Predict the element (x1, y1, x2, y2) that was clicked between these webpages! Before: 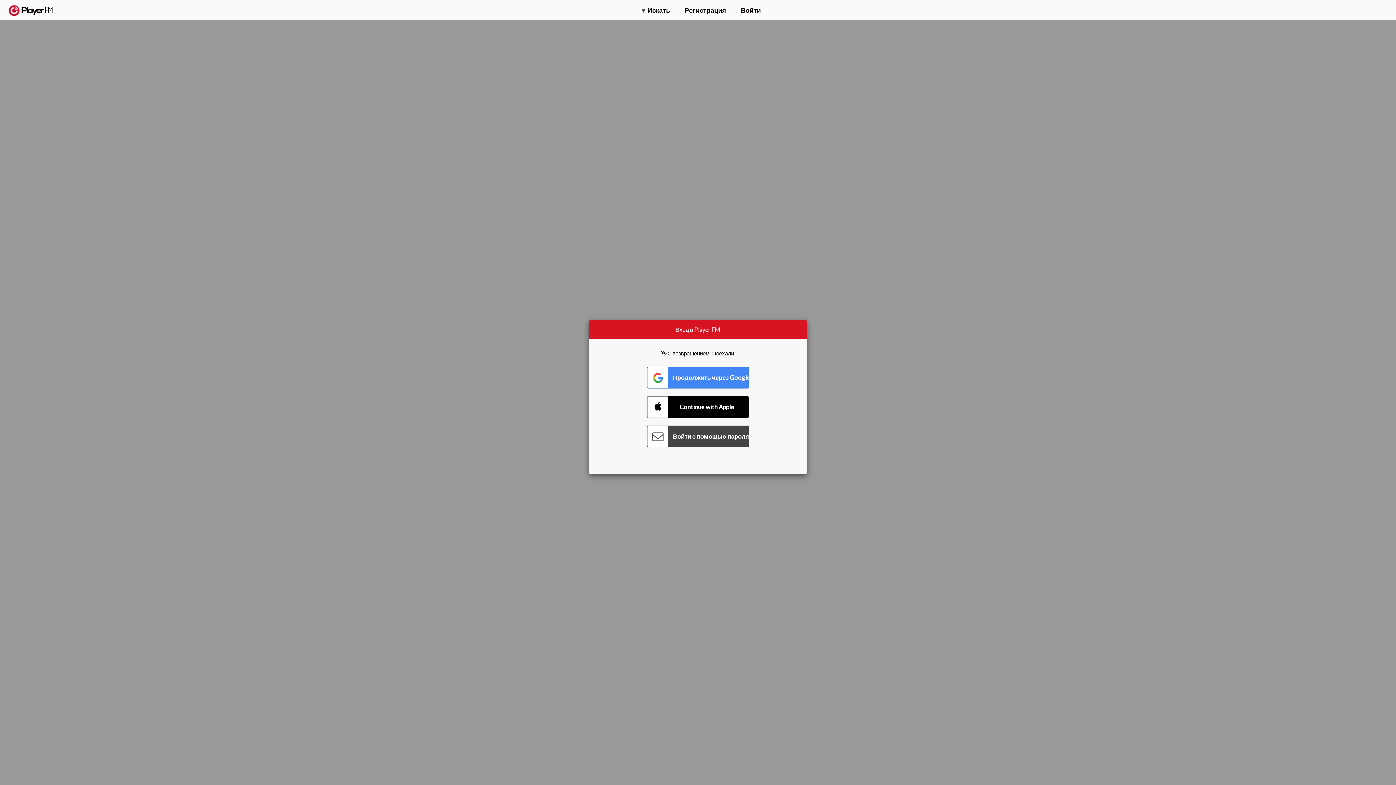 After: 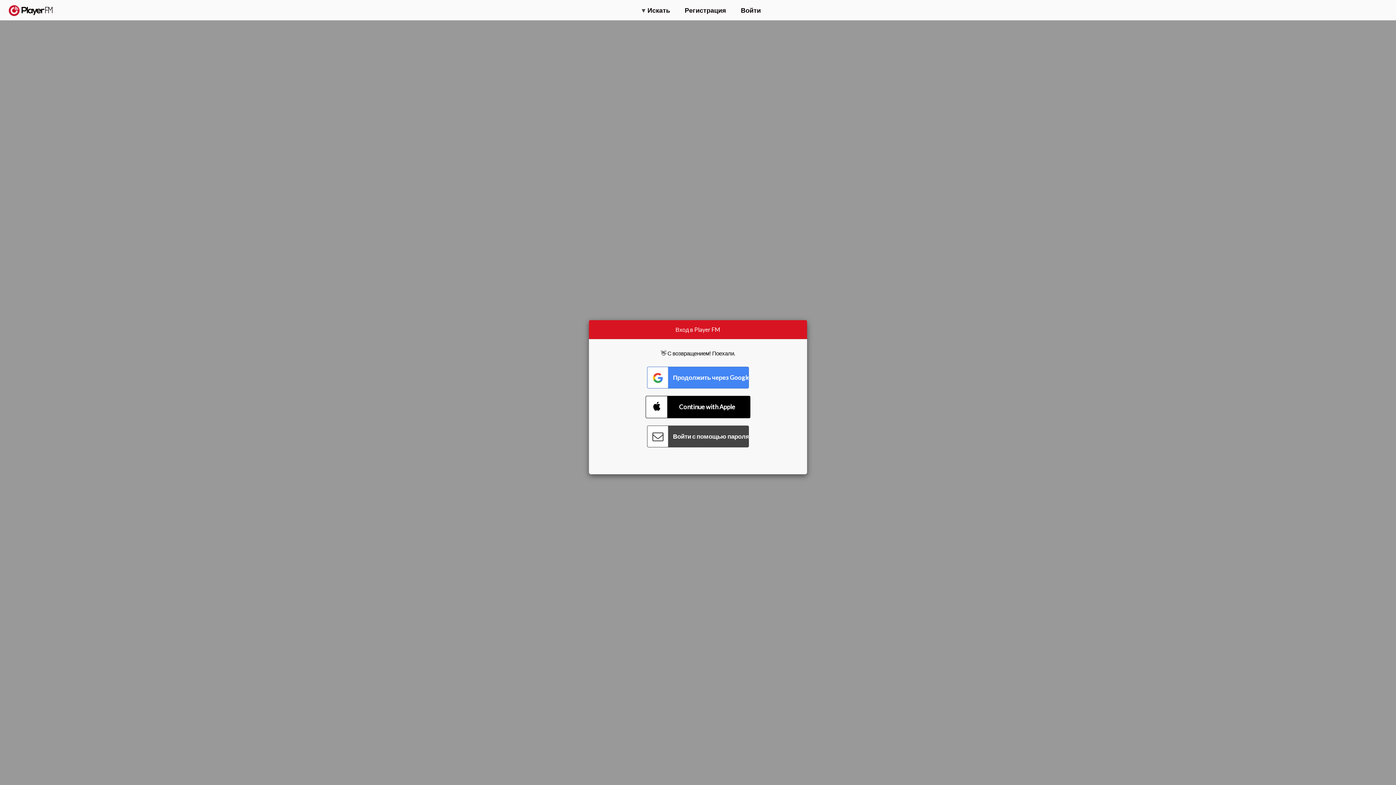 Action: bbox: (647, 396, 749, 418) label: Connect with Apple